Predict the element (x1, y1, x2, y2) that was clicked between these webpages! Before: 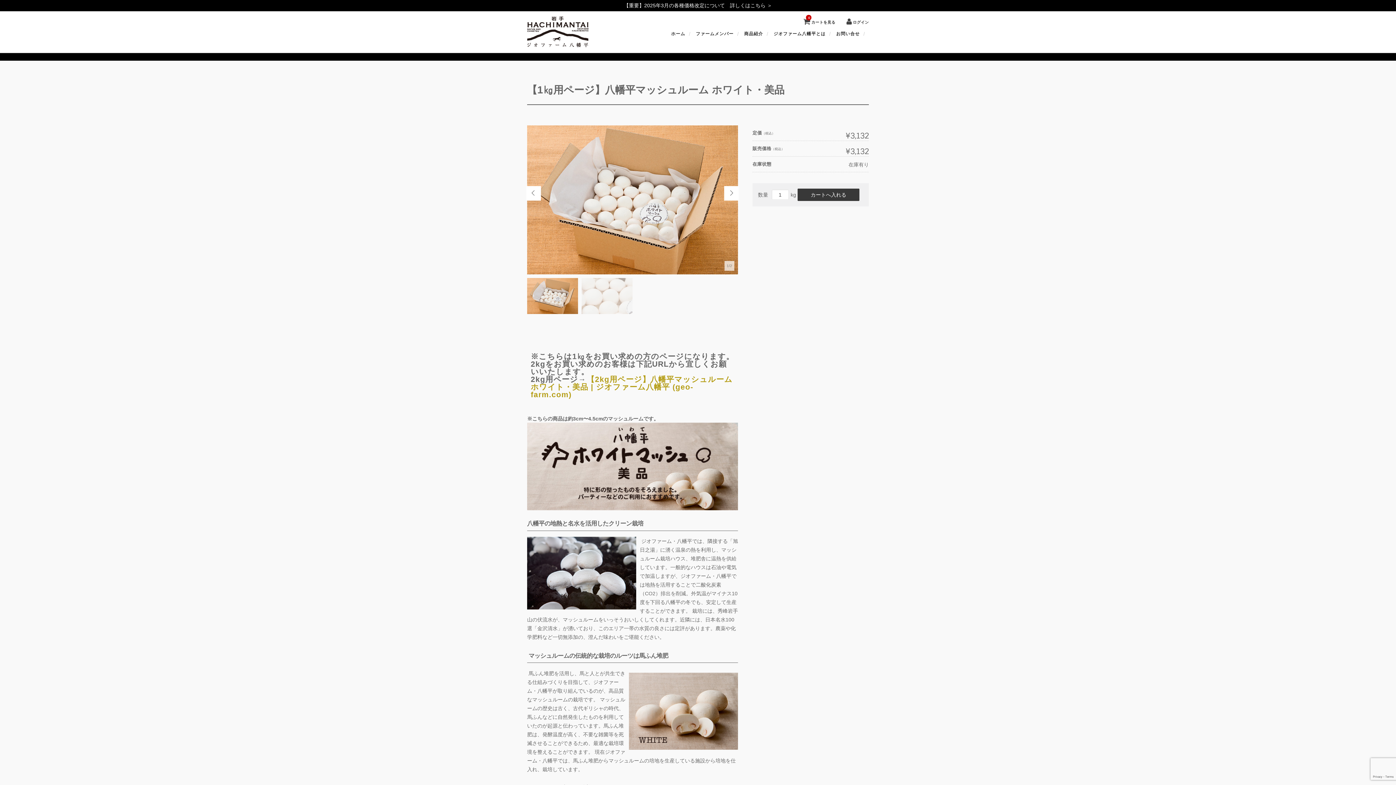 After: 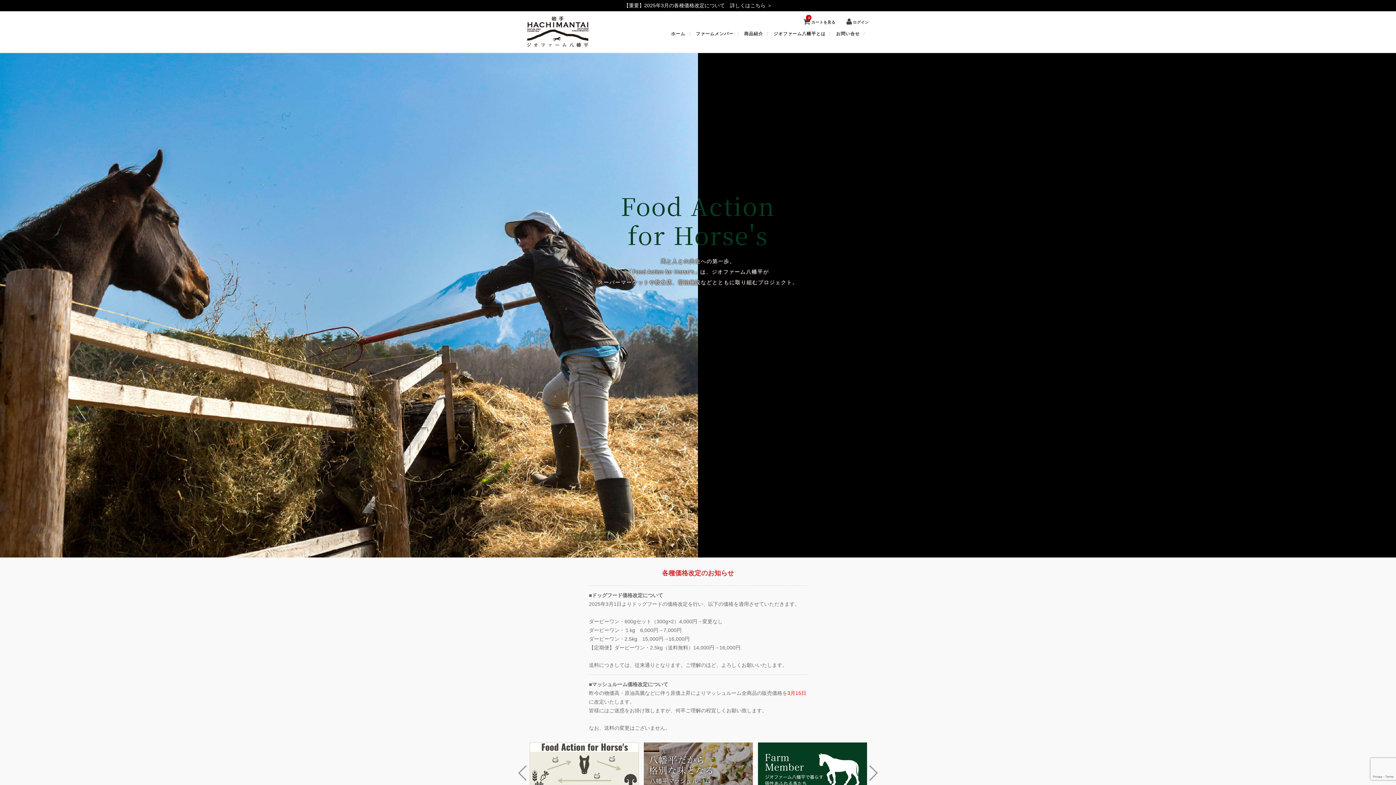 Action: label: ホーム bbox: (671, 30, 694, 36)